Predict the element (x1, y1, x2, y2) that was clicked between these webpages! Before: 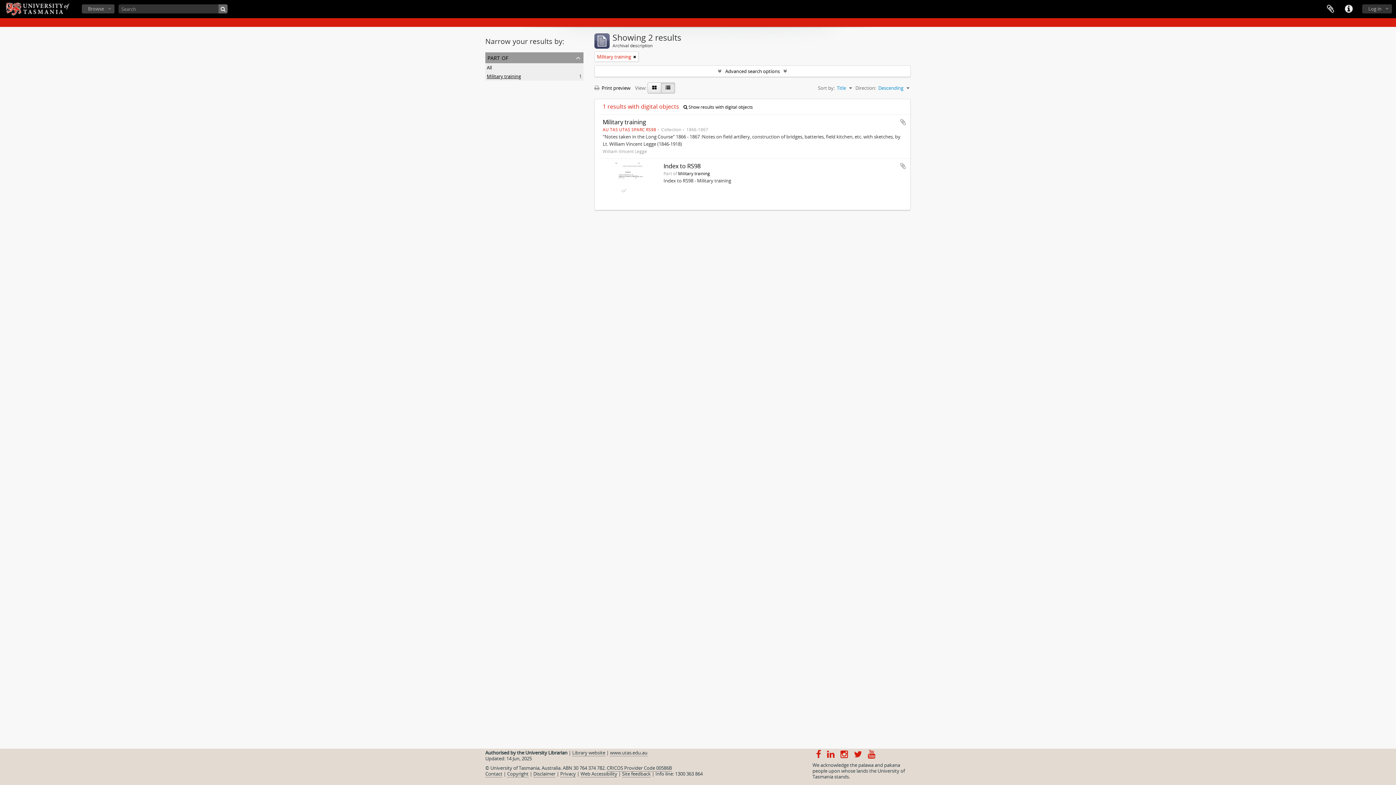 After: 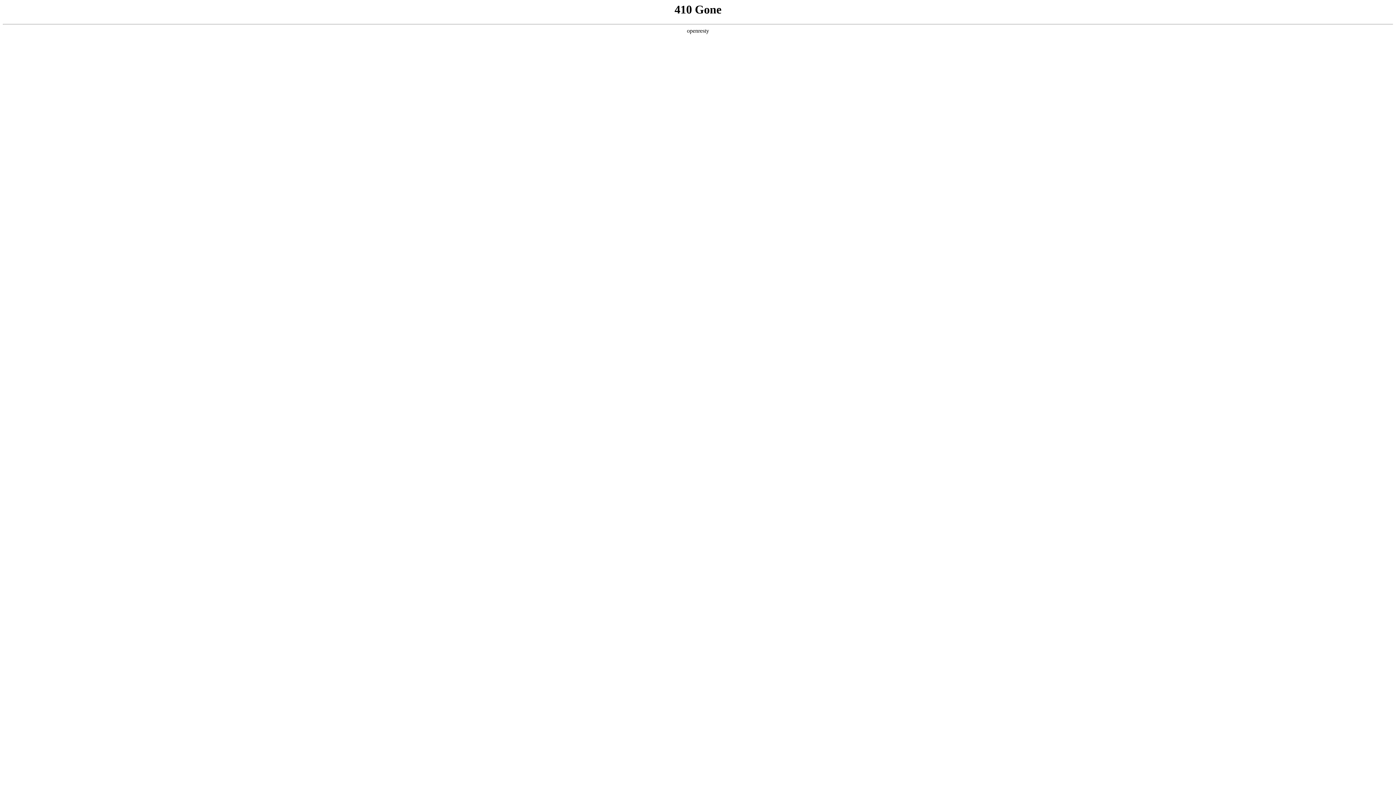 Action: label: Web Accessibility bbox: (580, 770, 617, 777)